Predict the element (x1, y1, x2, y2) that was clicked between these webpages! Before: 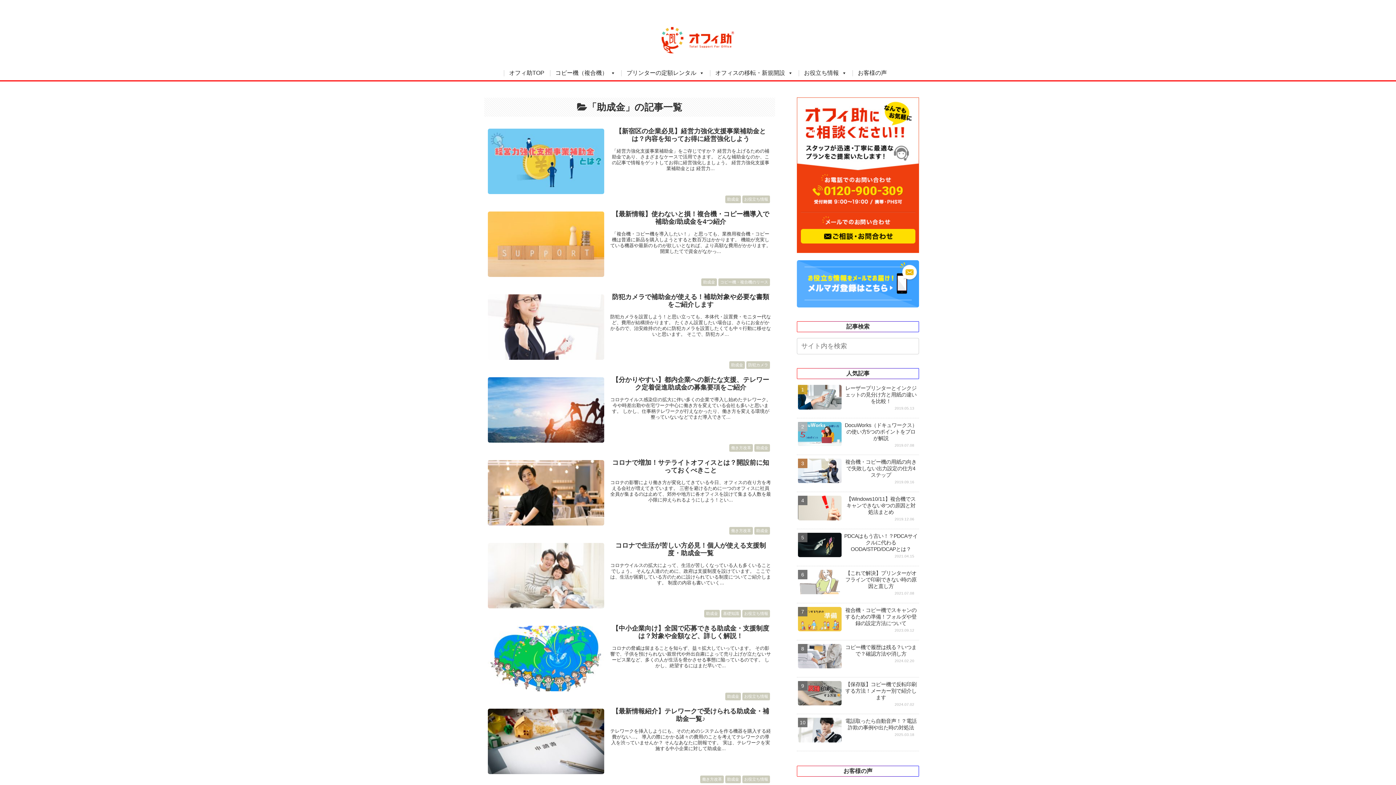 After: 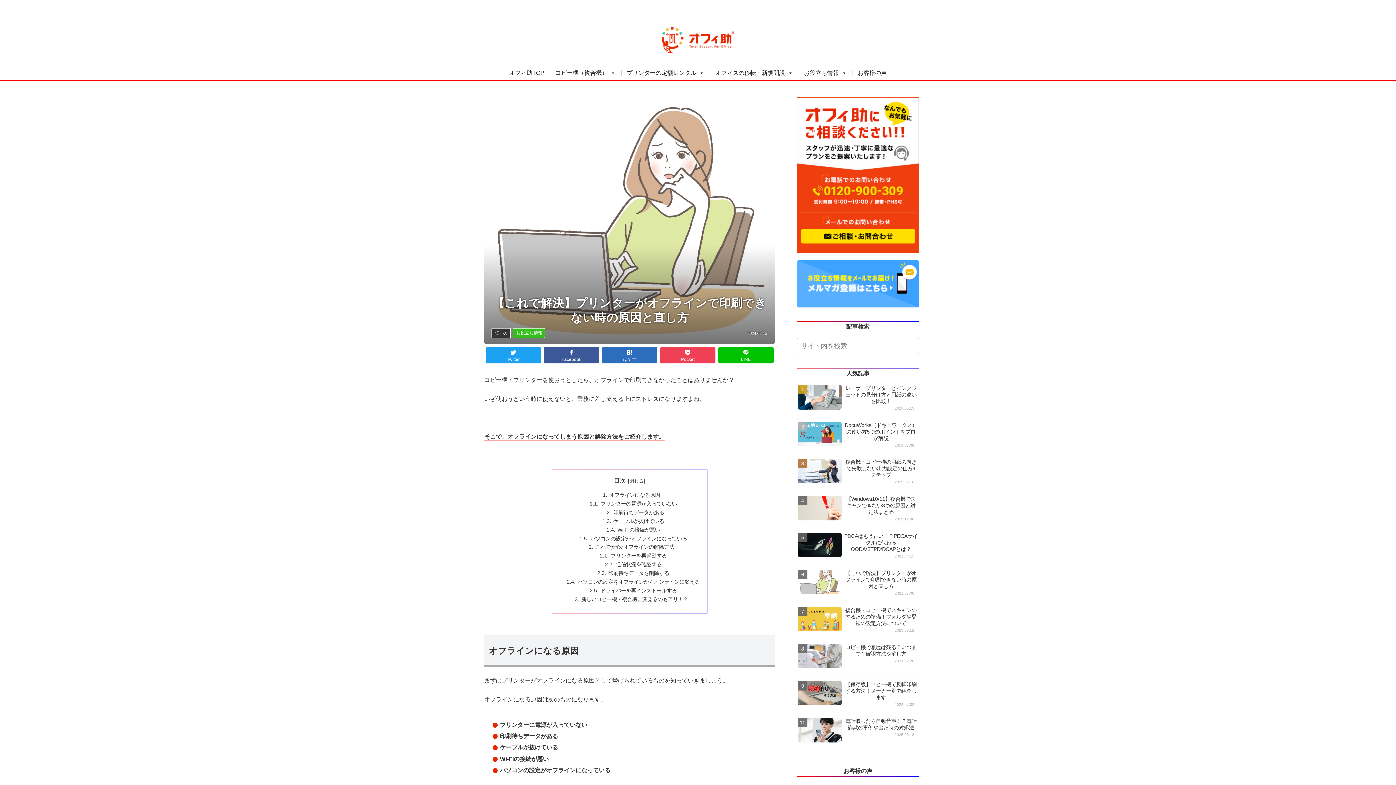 Action: bbox: (797, 567, 919, 603) label: 【これで解決】プリンターがオフラインで印刷できない時の原因と直し方
2021.07.08